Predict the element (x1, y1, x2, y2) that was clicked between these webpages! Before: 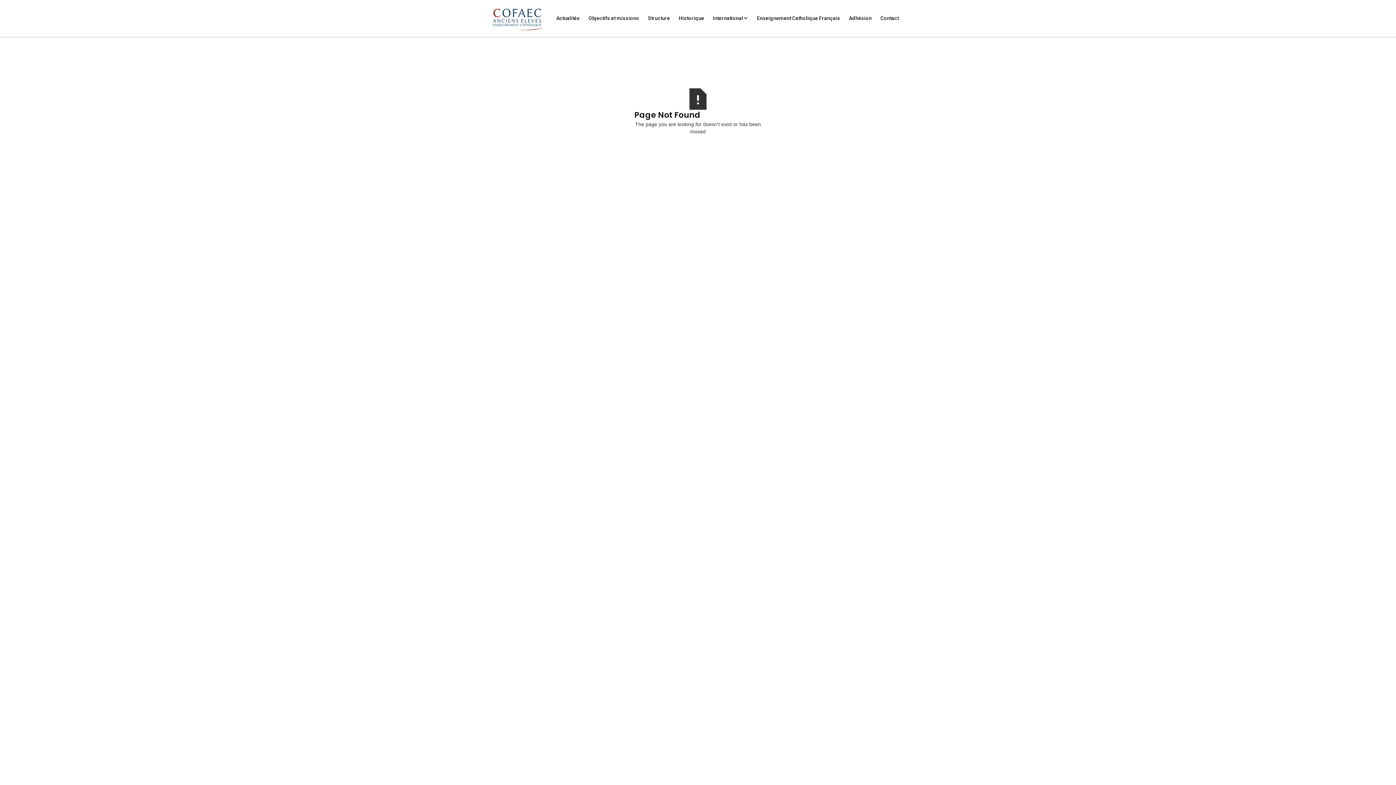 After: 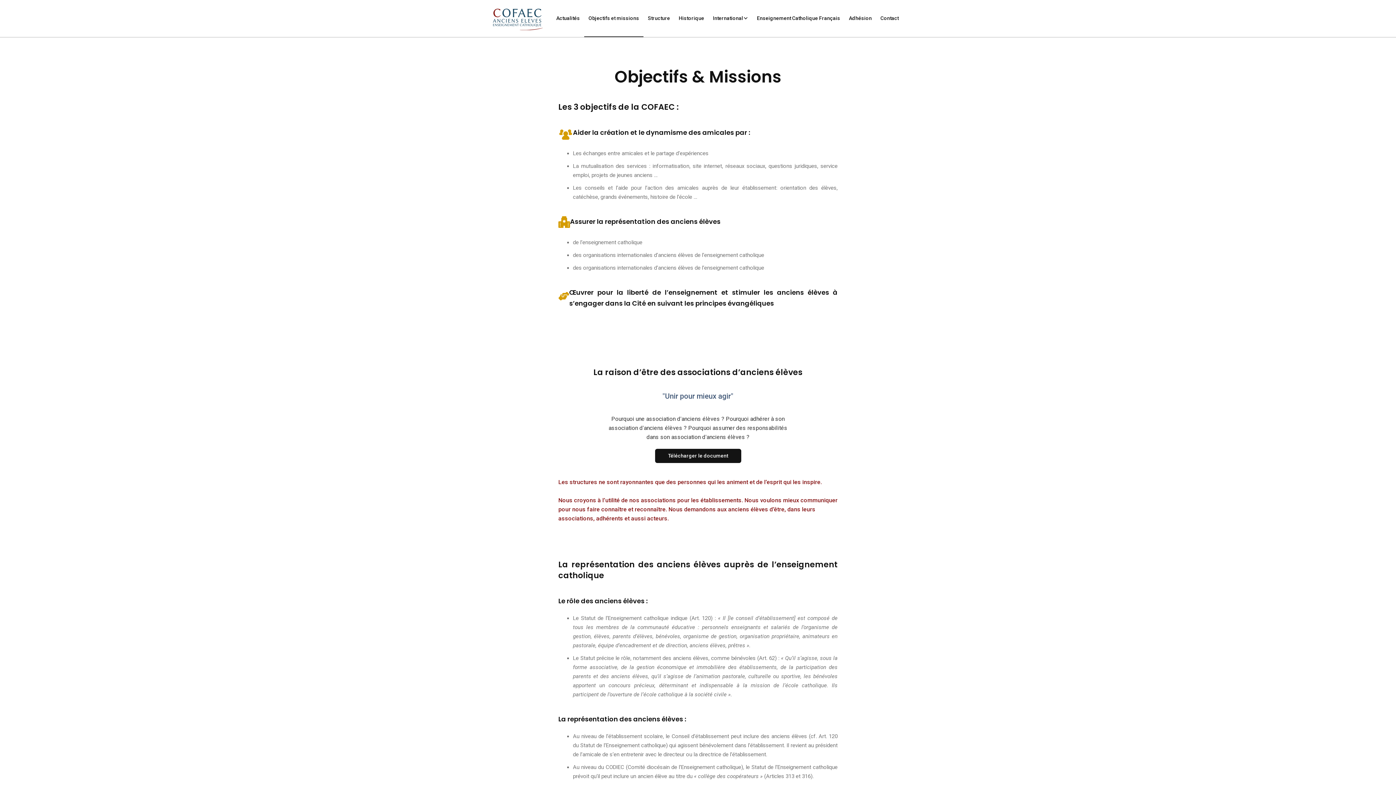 Action: bbox: (584, 0, 643, 37) label: Objectifs et missions